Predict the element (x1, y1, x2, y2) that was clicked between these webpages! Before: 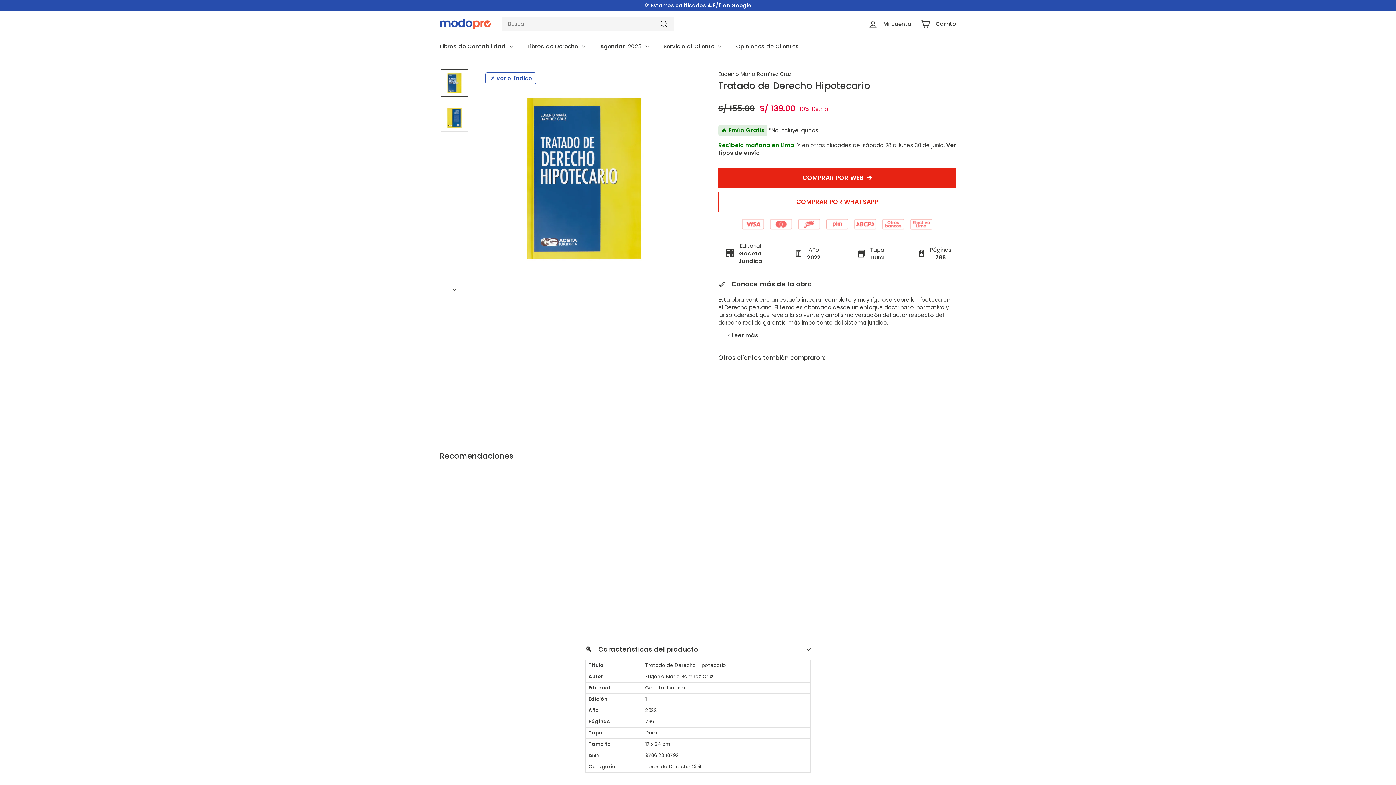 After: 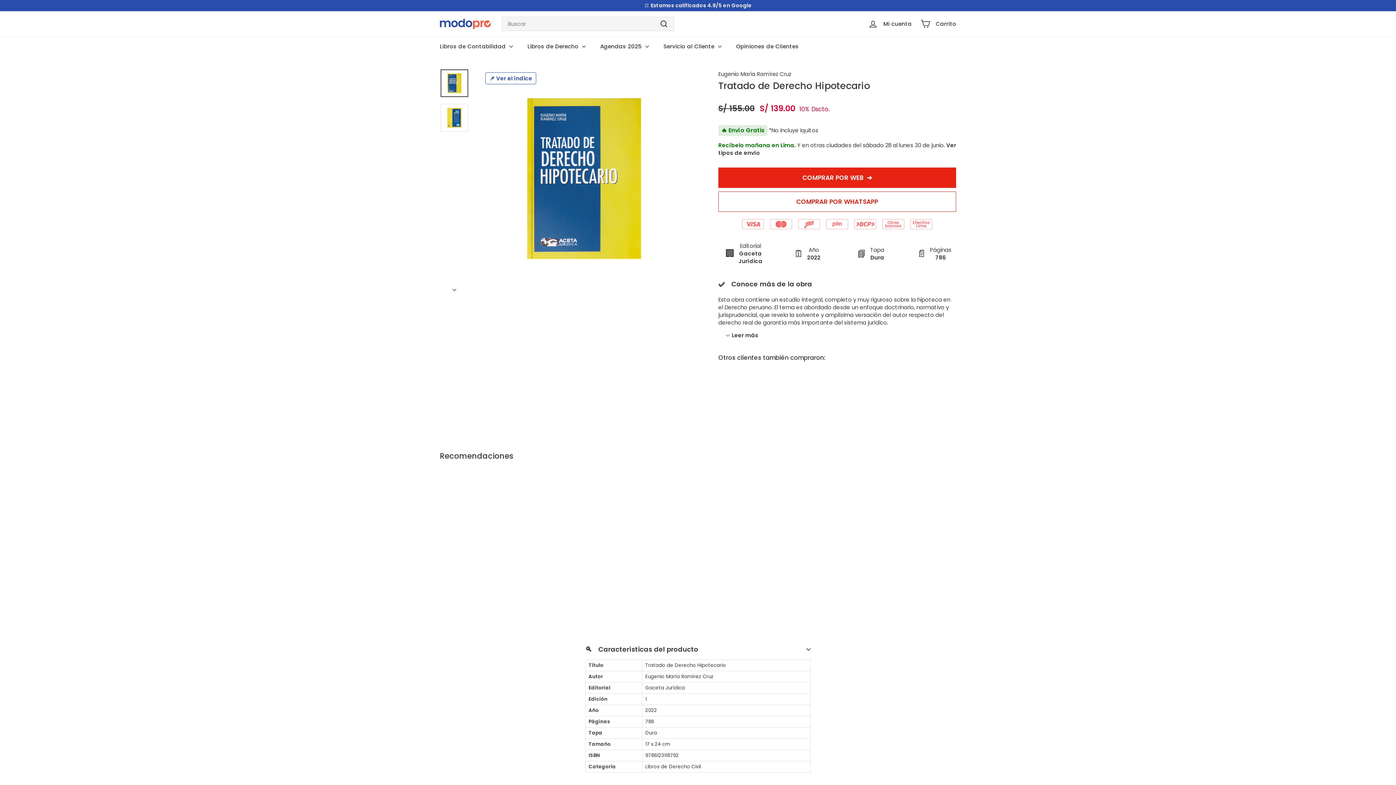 Action: bbox: (718, 200, 956, 208) label: COMPRAR POR WHATSAPP